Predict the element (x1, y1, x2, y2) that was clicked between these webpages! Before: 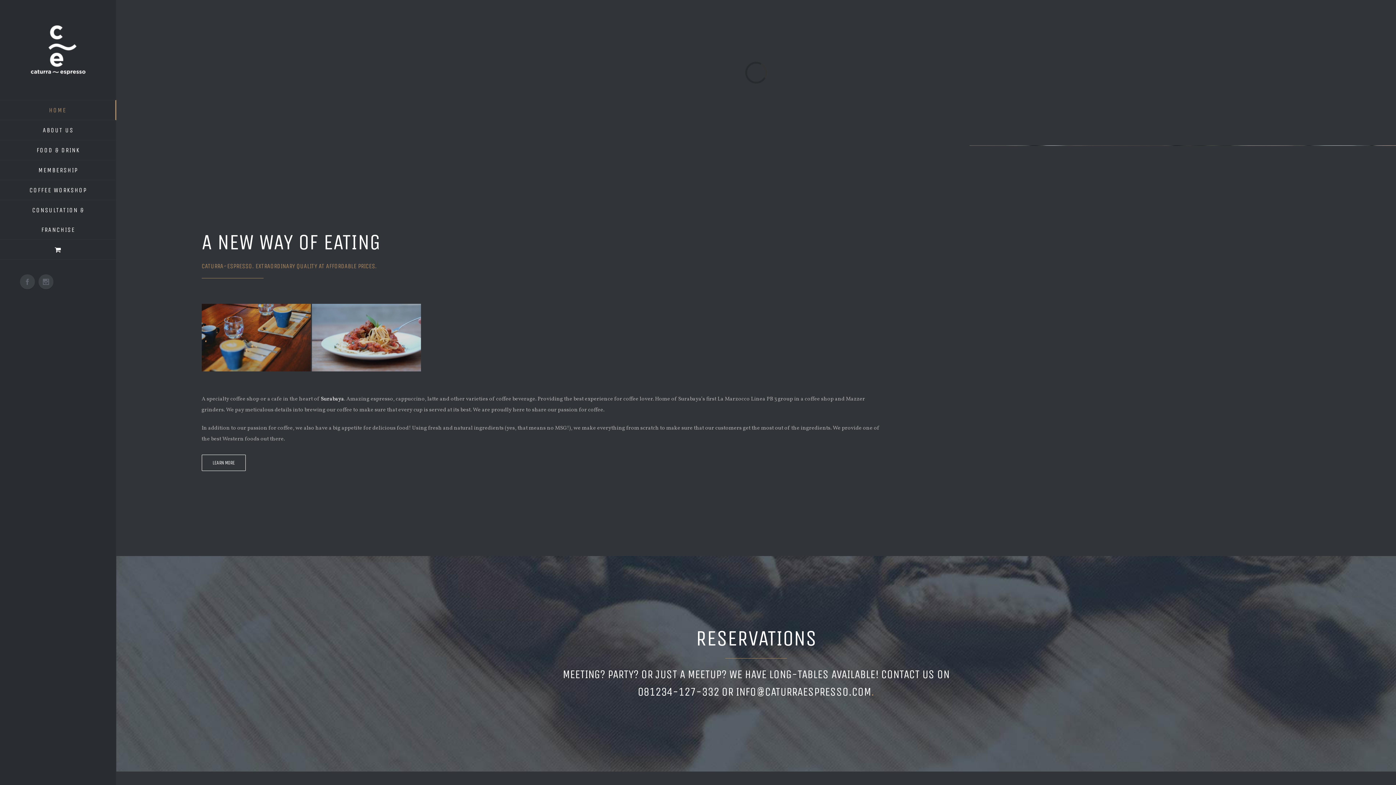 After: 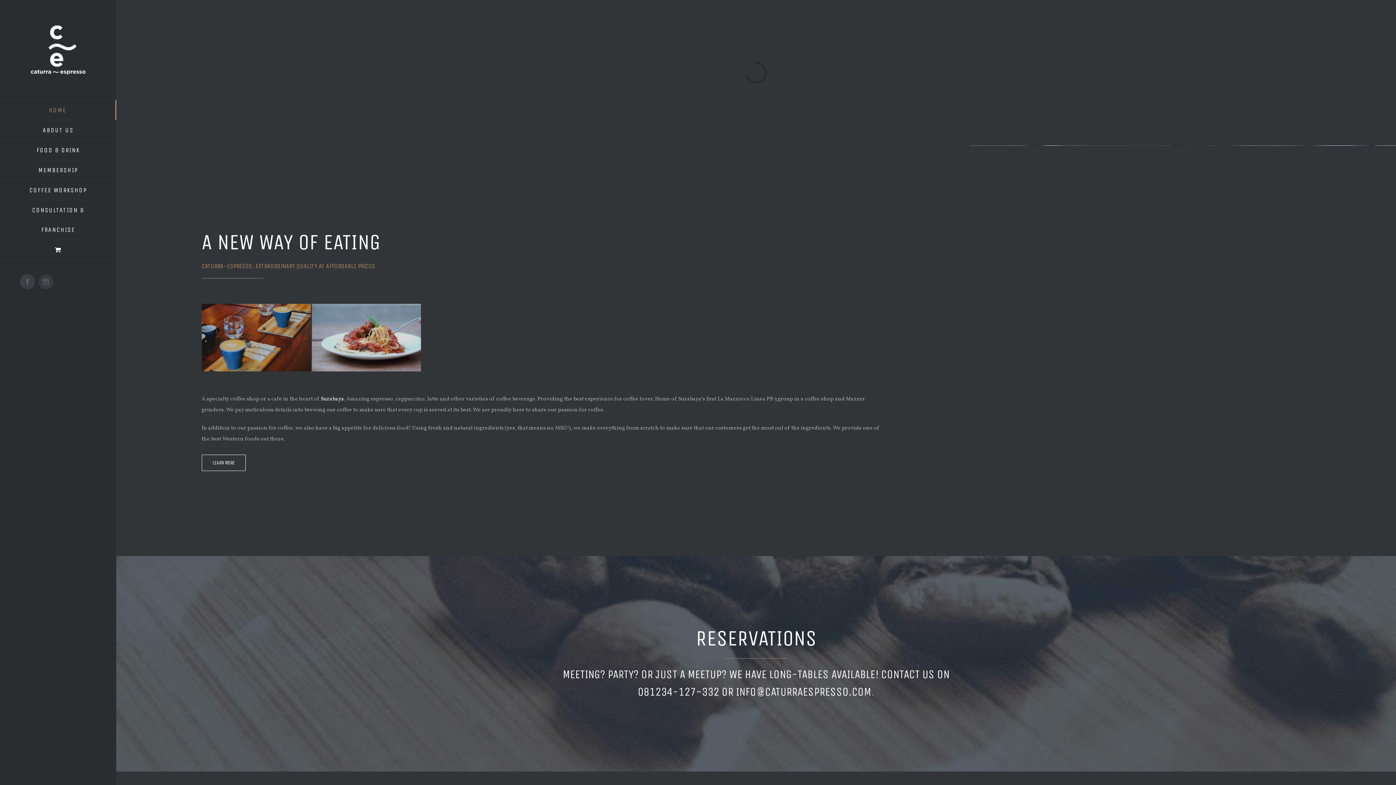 Action: bbox: (38, 274, 53, 289)